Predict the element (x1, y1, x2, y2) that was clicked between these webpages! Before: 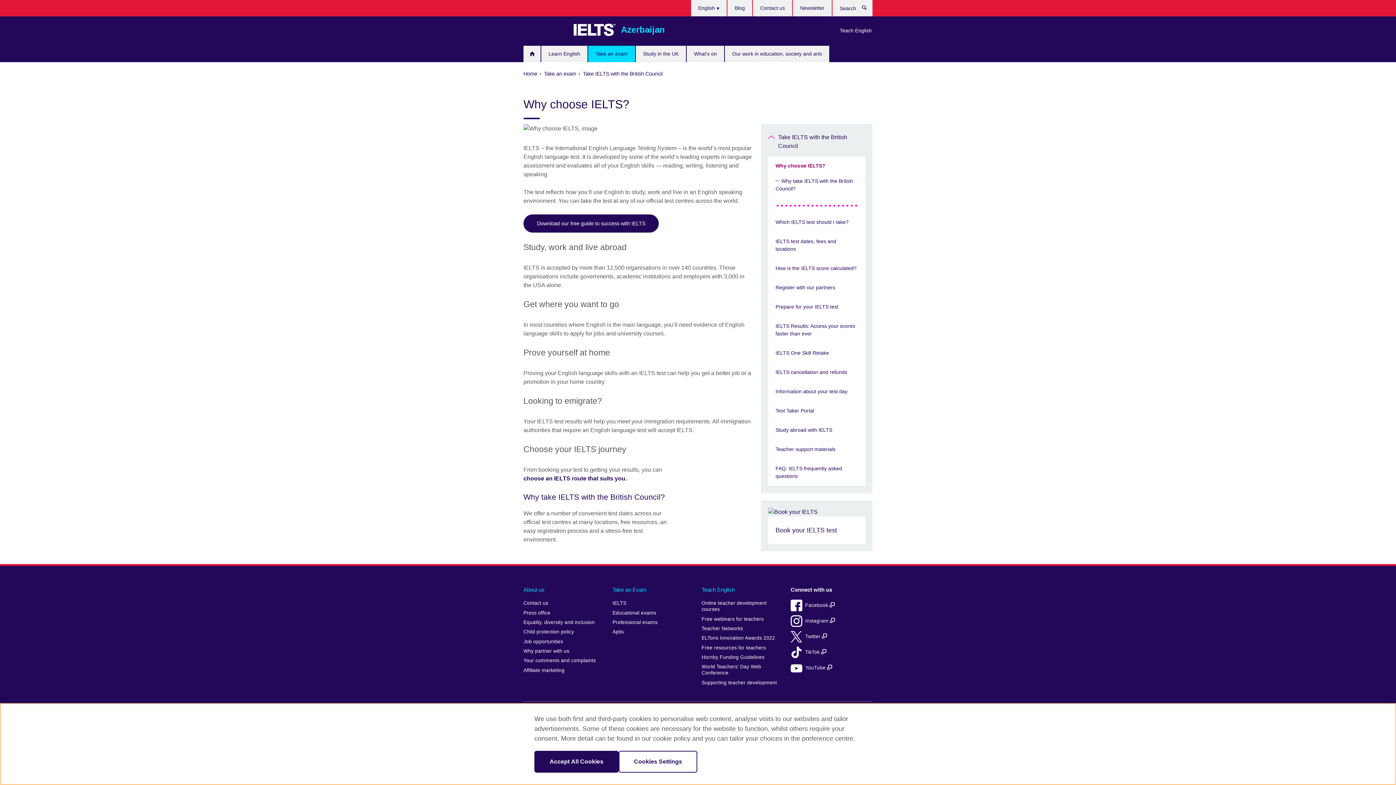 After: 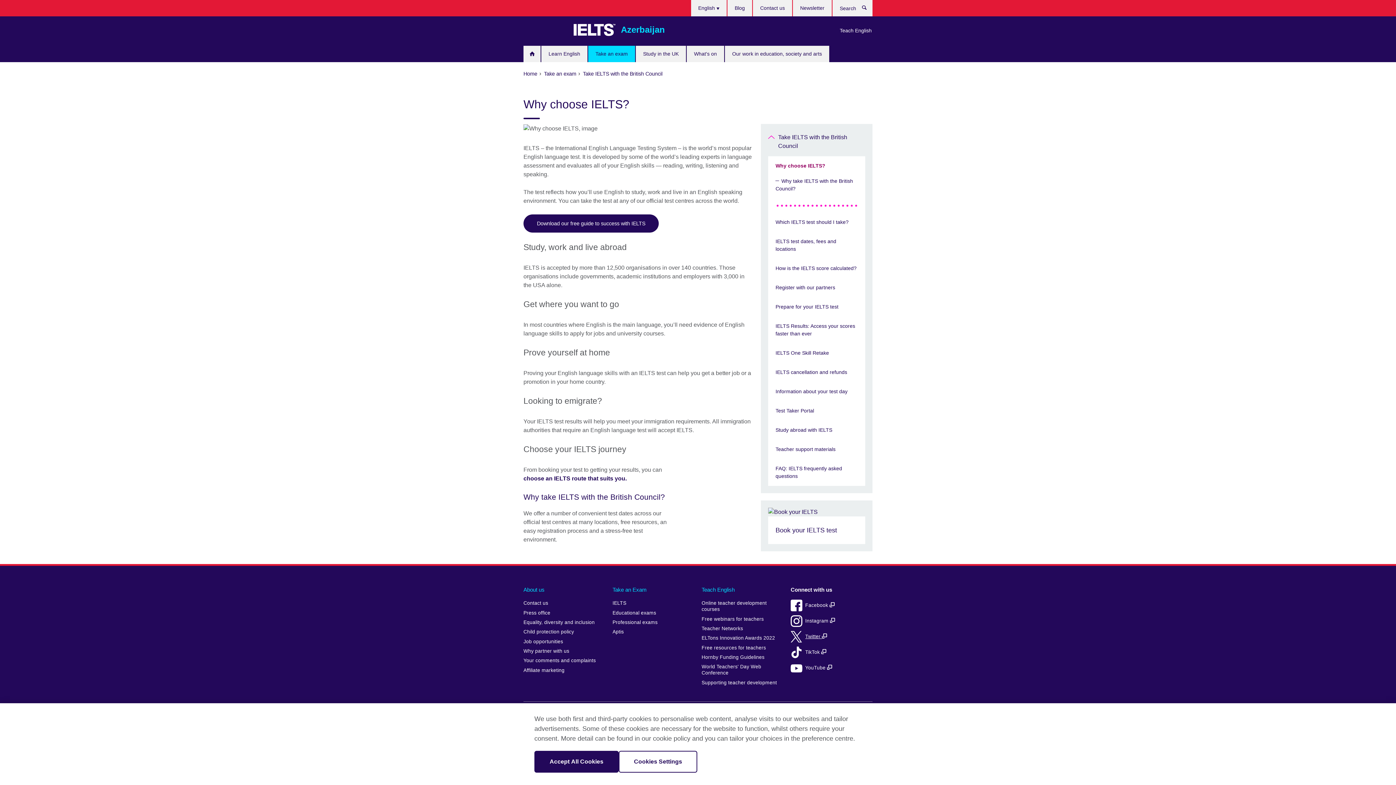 Action: label: Twitter  bbox: (790, 630, 869, 643)